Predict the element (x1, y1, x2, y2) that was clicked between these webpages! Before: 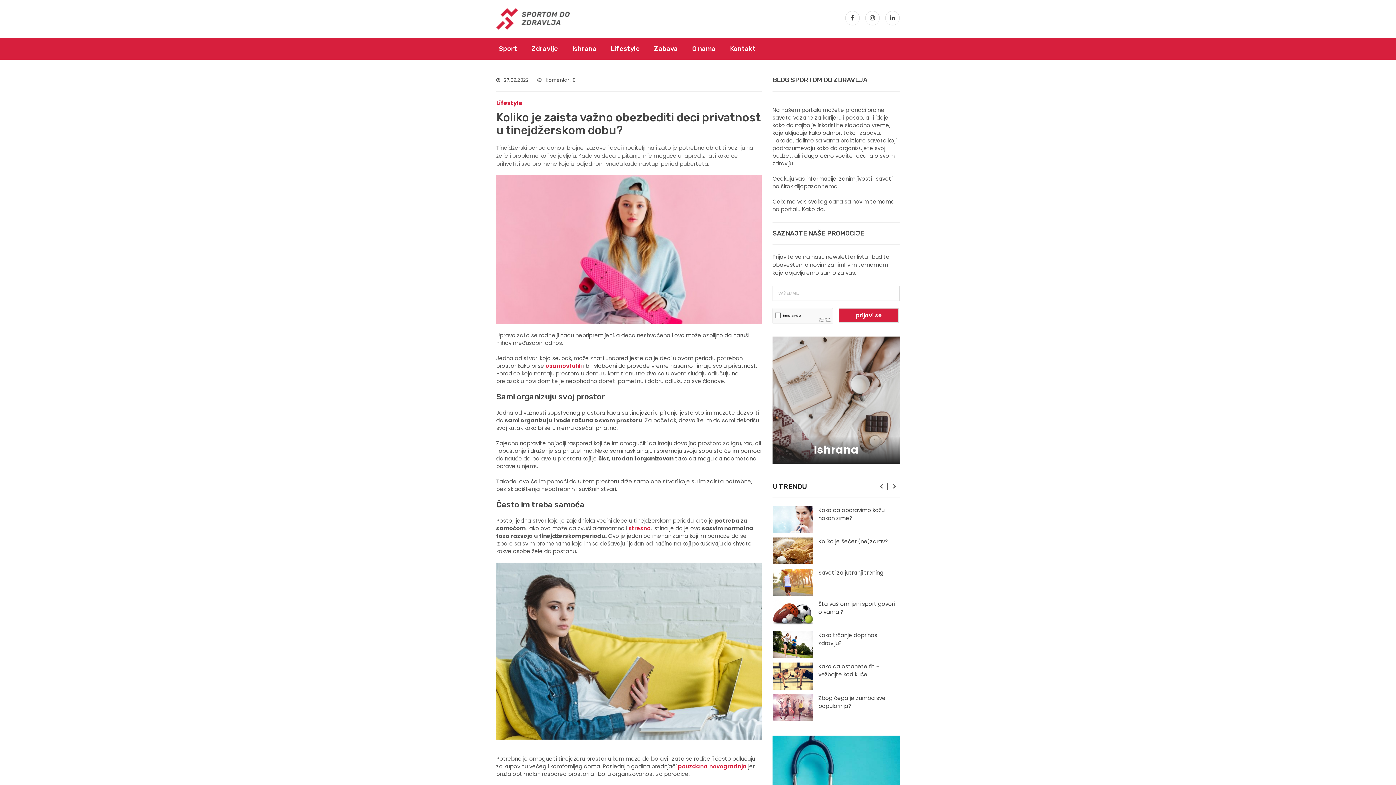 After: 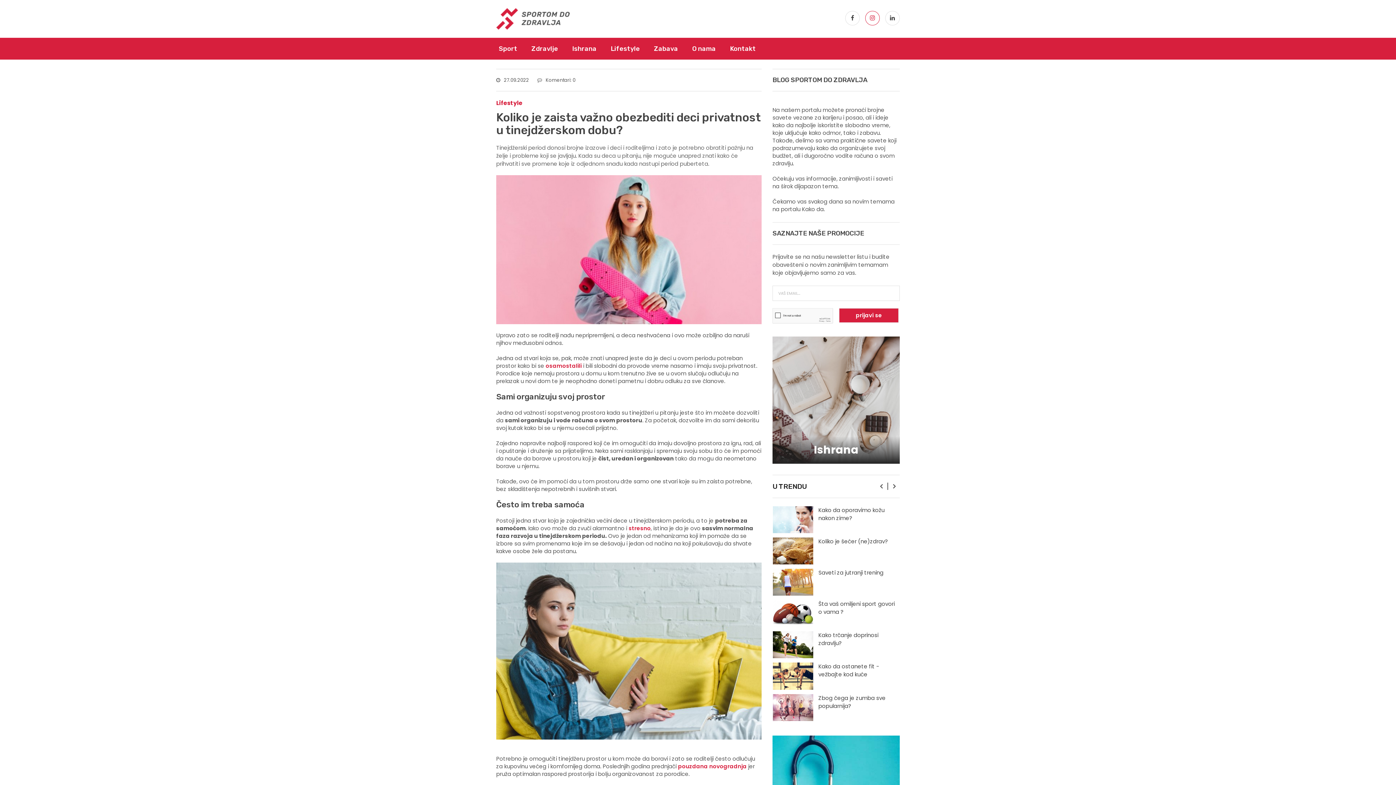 Action: bbox: (865, 10, 880, 25)